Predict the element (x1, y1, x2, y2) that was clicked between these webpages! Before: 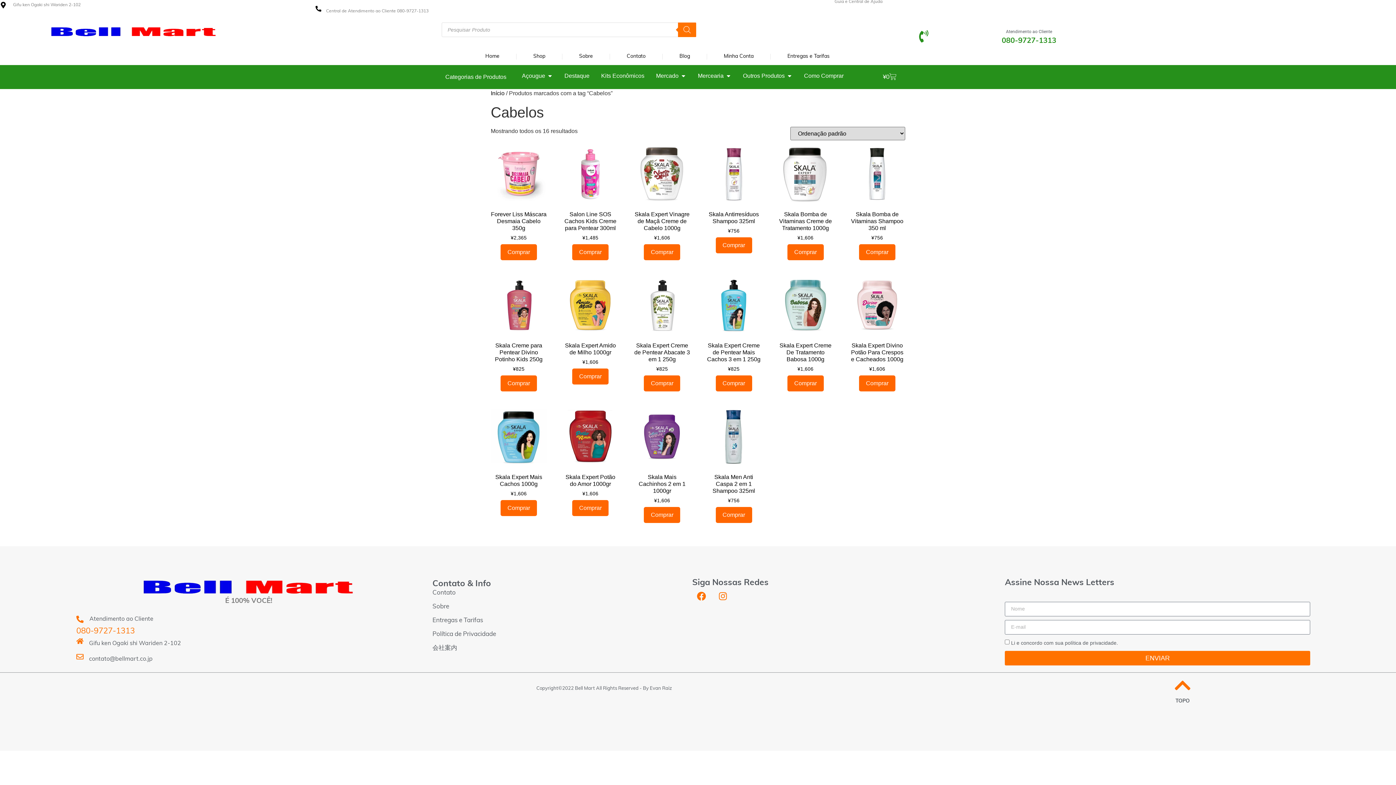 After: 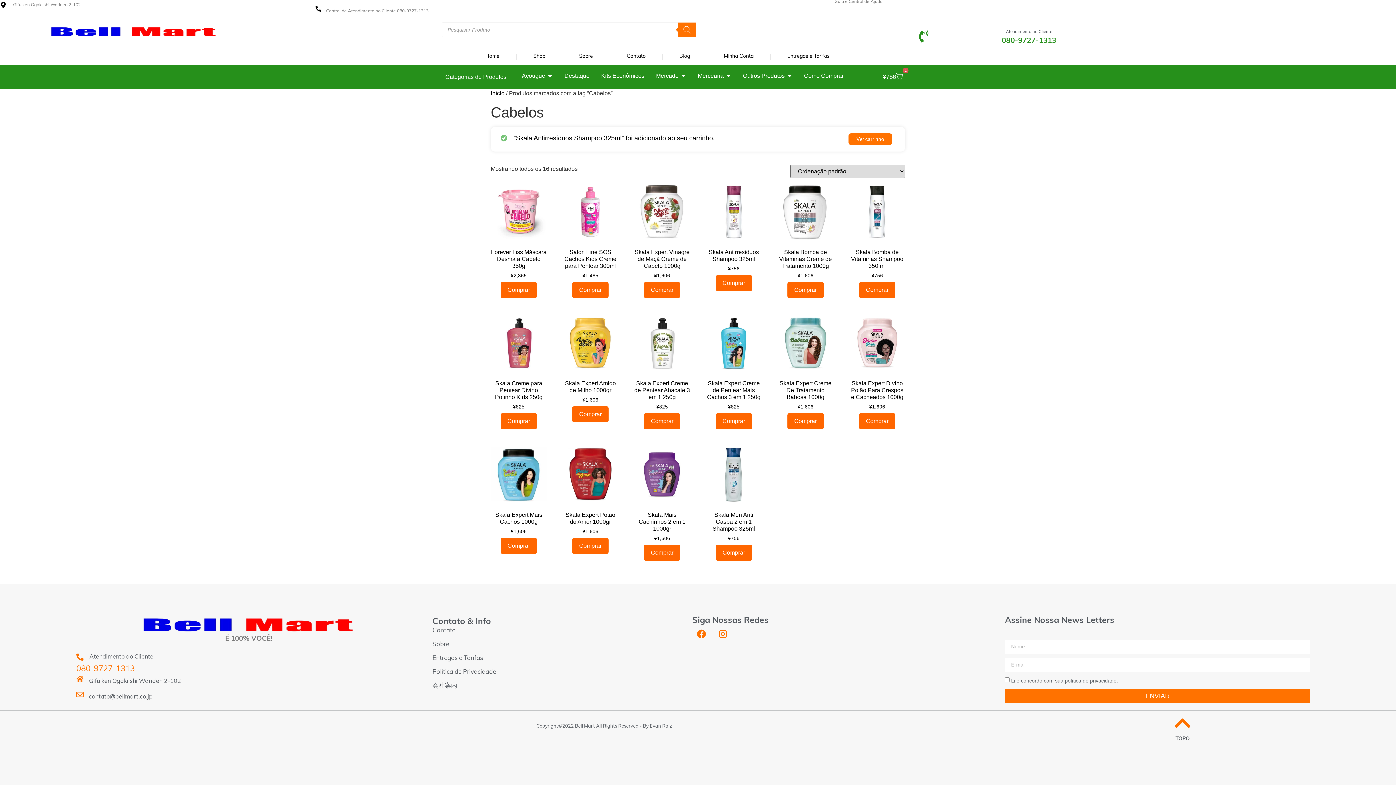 Action: label: Adicione ao carrinho: “Skala Antirresíduos Shampoo 325ml” bbox: (715, 237, 752, 253)